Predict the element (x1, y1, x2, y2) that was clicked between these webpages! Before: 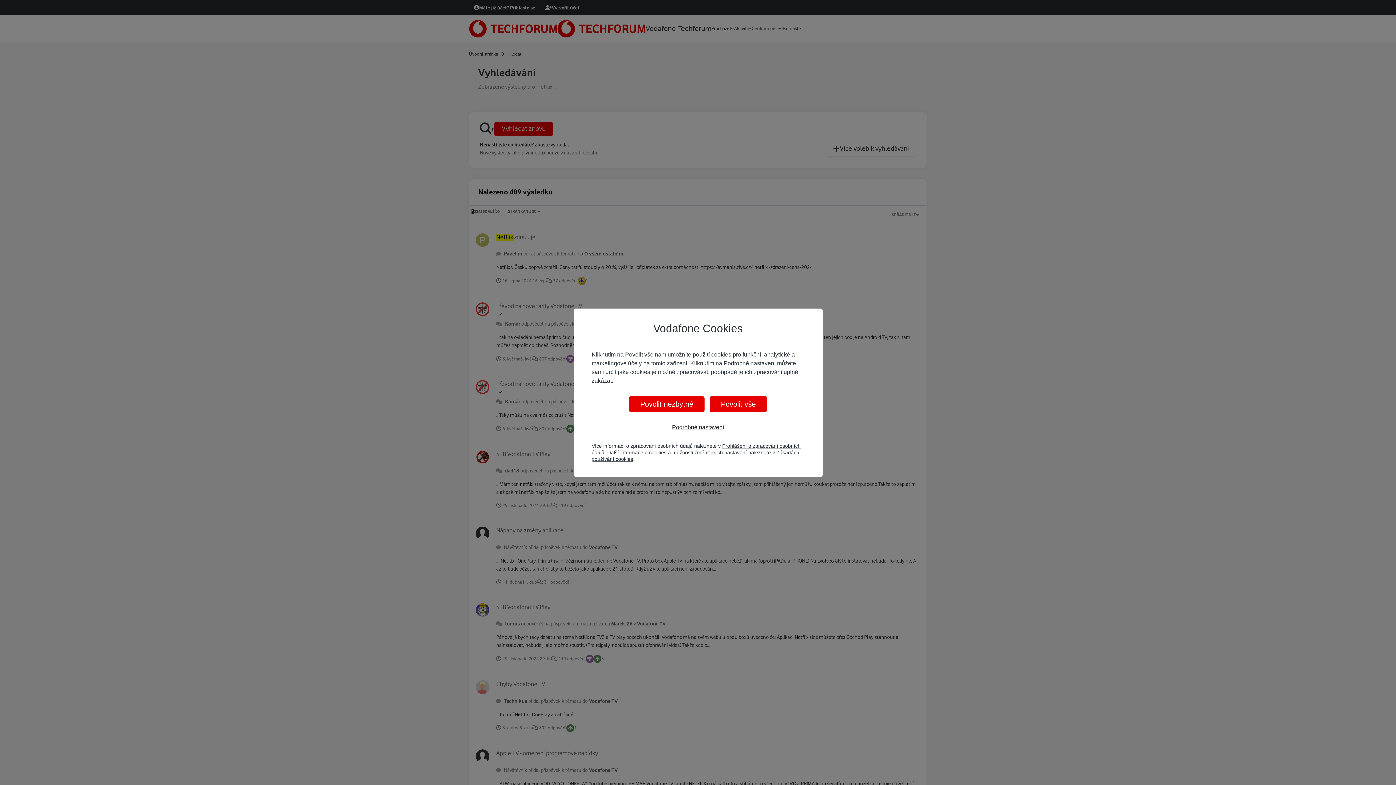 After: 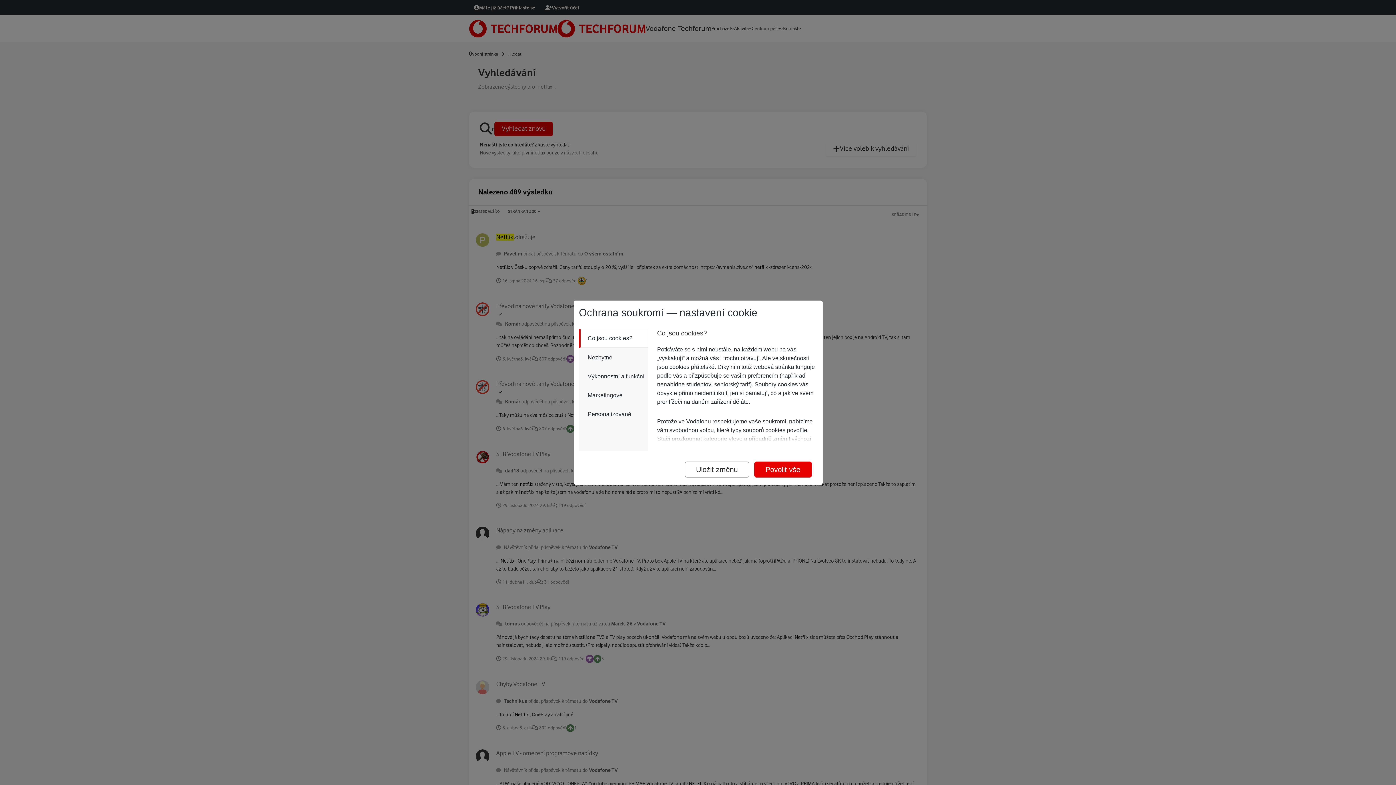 Action: bbox: (672, 423, 724, 431) label: Podrobné nastavení